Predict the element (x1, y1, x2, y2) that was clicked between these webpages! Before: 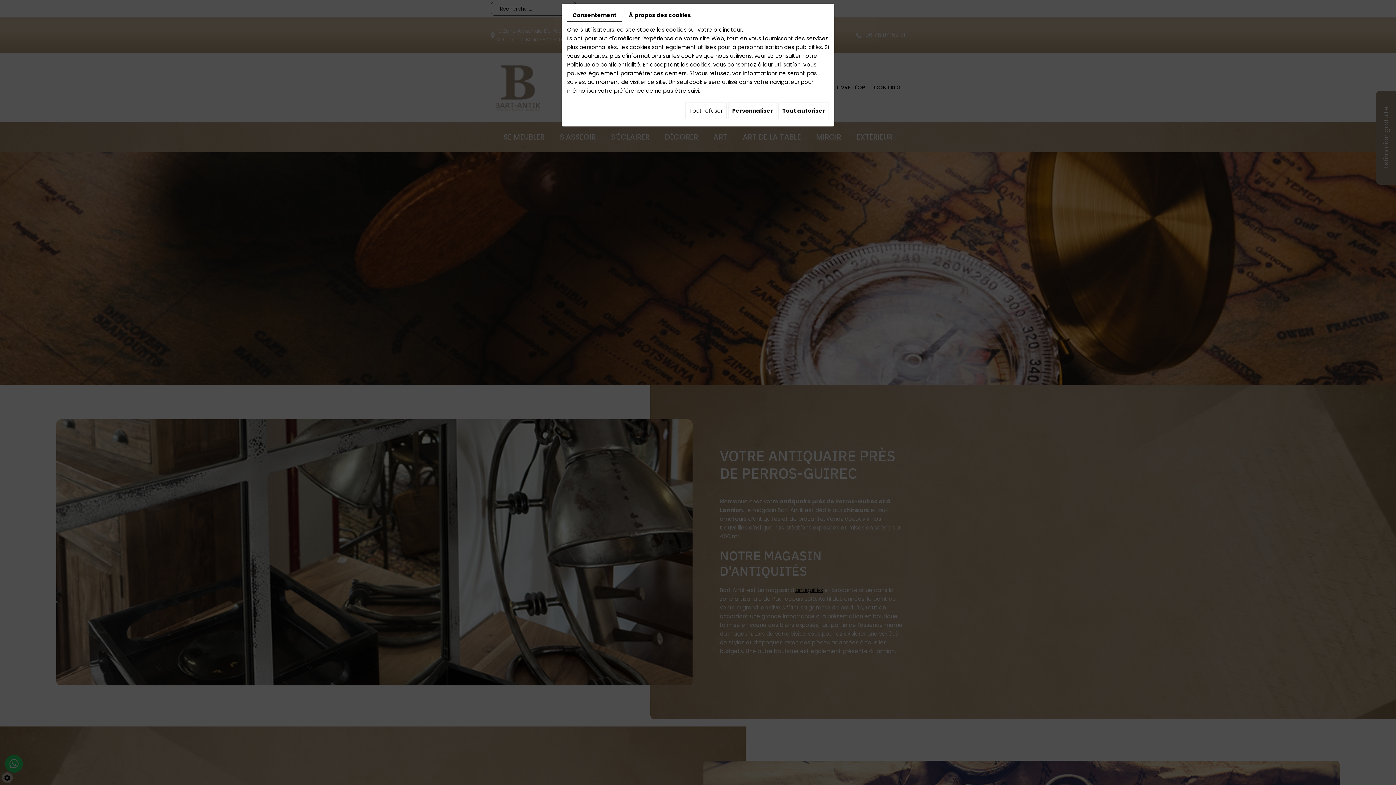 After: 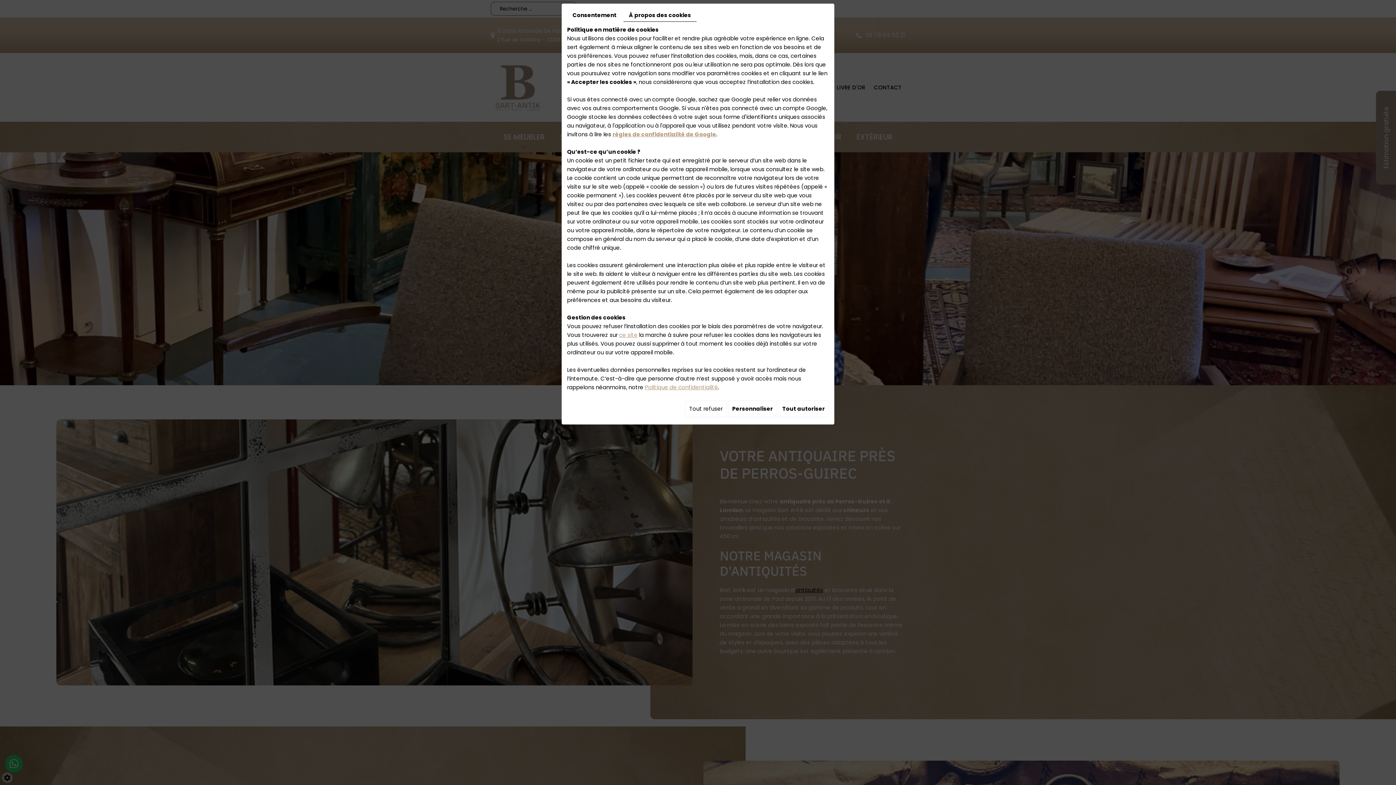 Action: bbox: (623, 9, 696, 21) label: À propos des cookies